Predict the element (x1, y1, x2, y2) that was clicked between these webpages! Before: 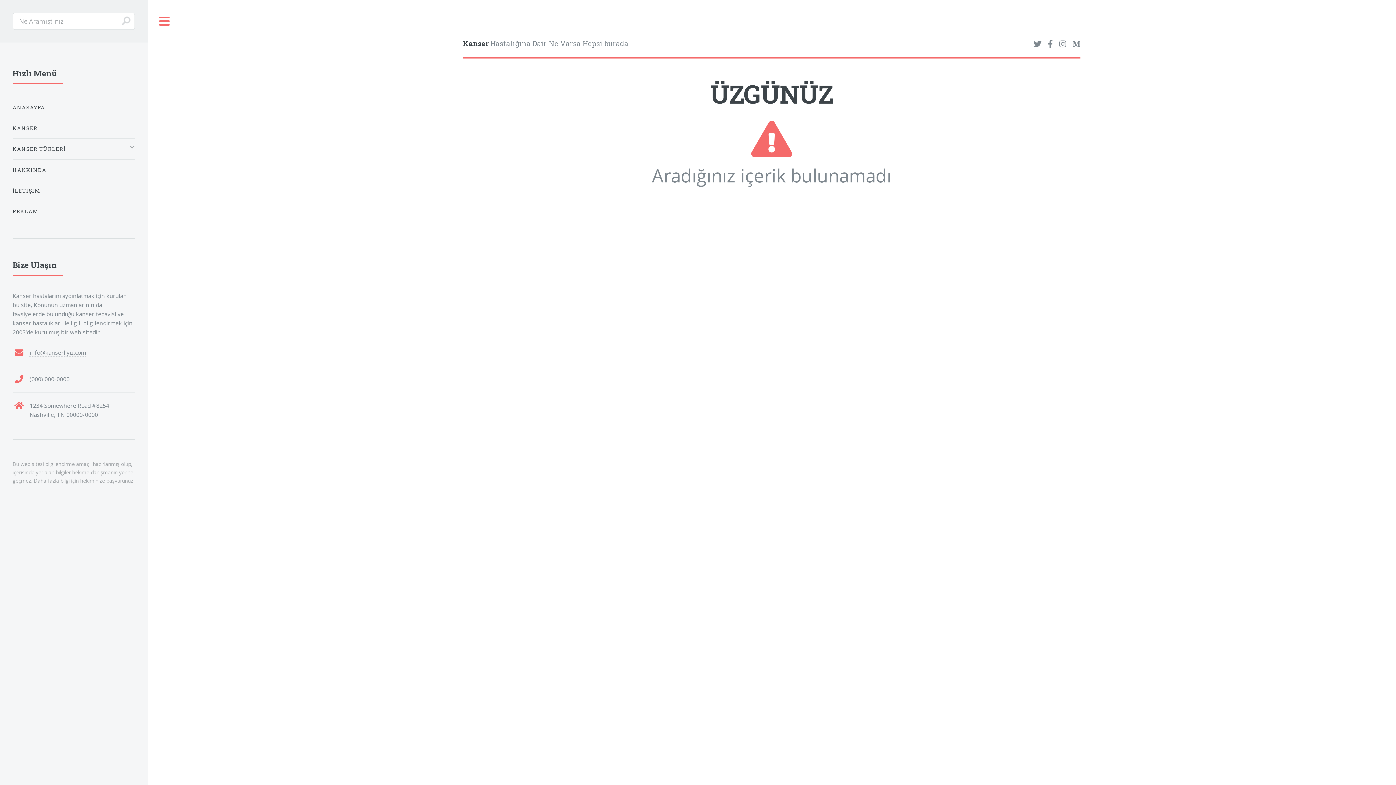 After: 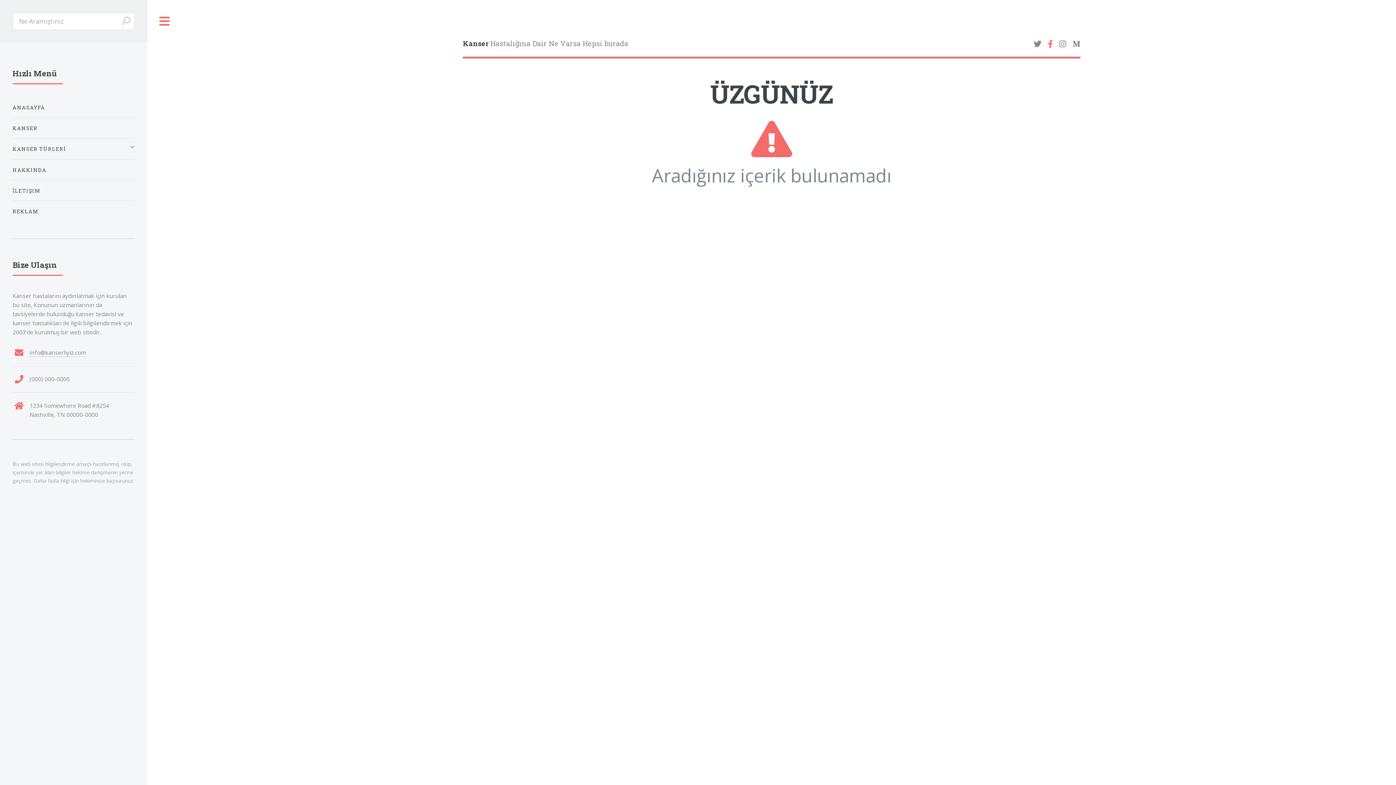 Action: bbox: (1048, 40, 1053, 48)